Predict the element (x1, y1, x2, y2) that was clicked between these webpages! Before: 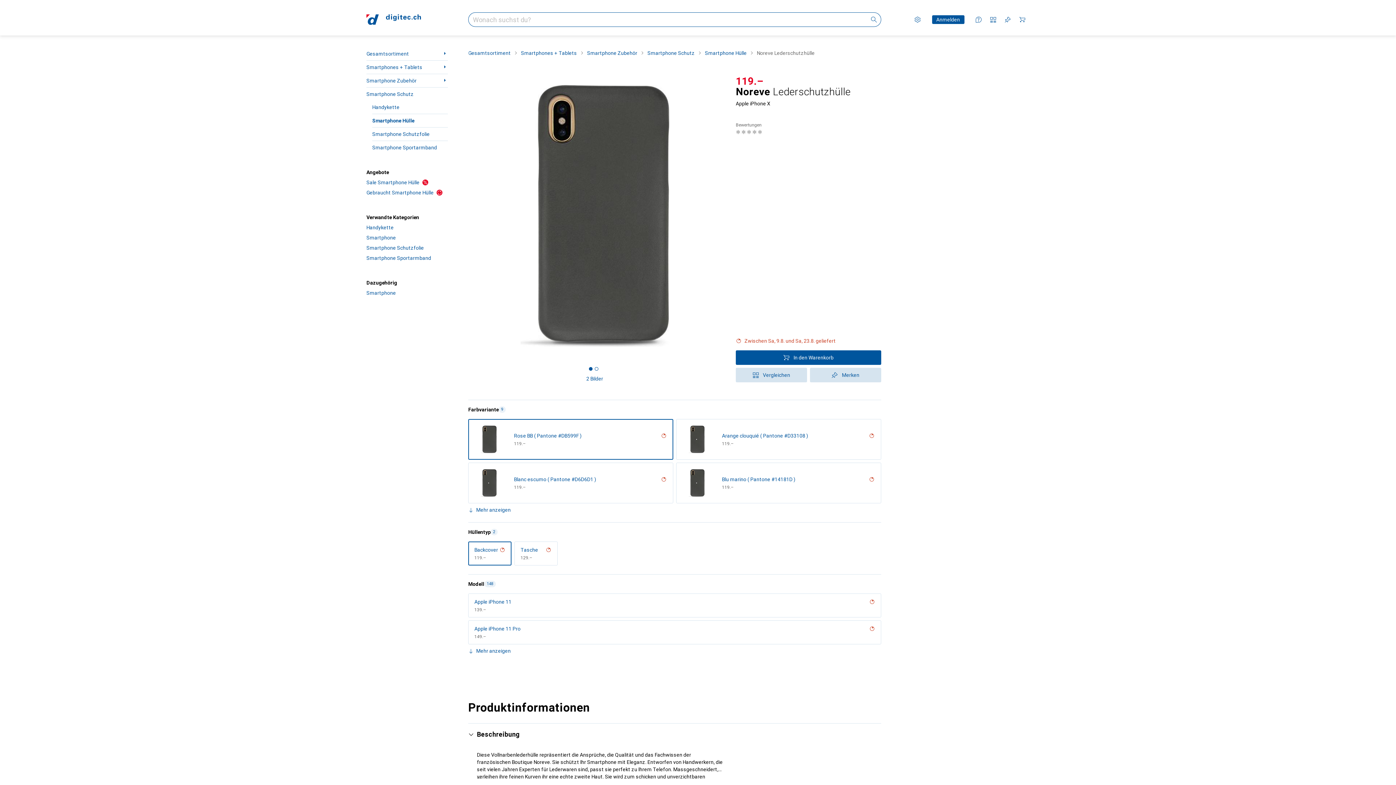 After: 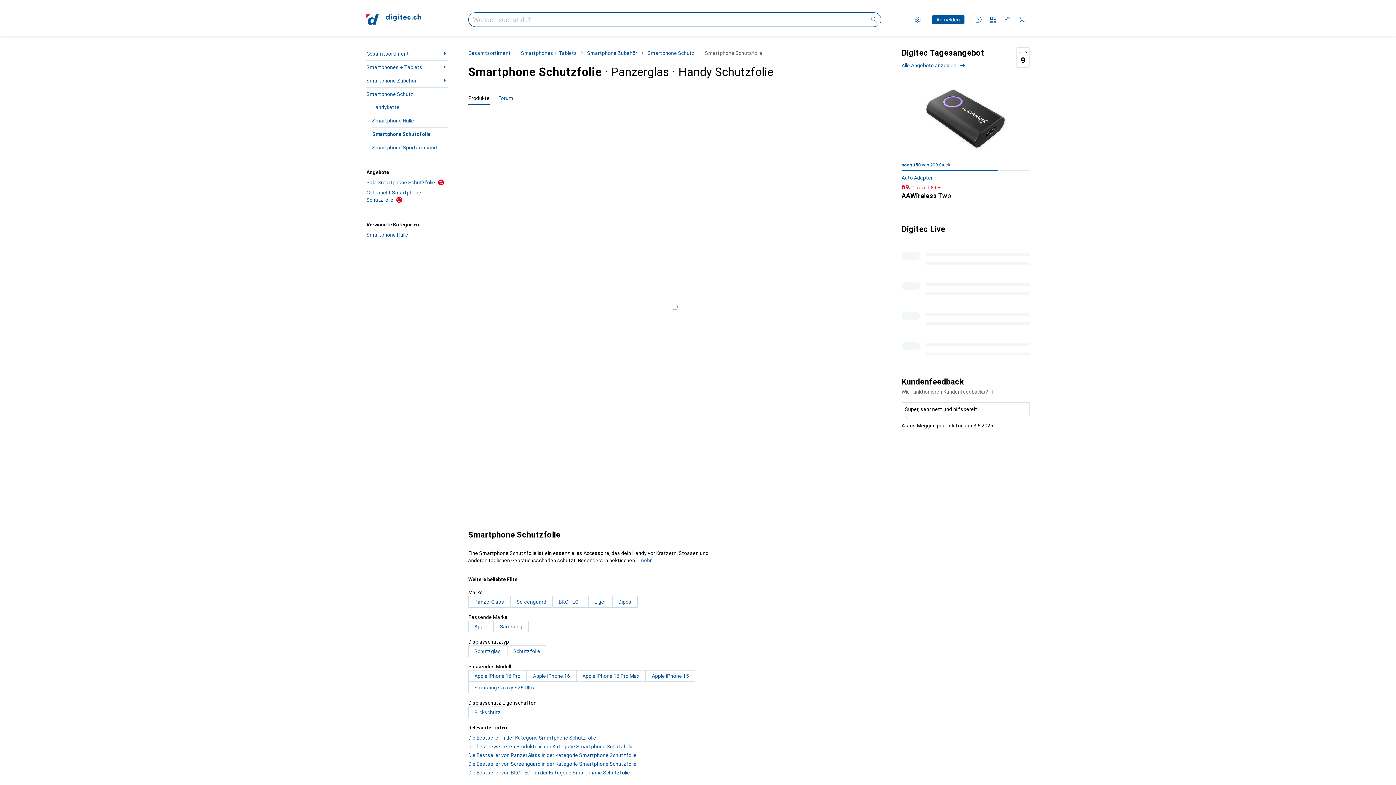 Action: bbox: (366, 242, 448, 253) label: Smartphone Schutzfolie